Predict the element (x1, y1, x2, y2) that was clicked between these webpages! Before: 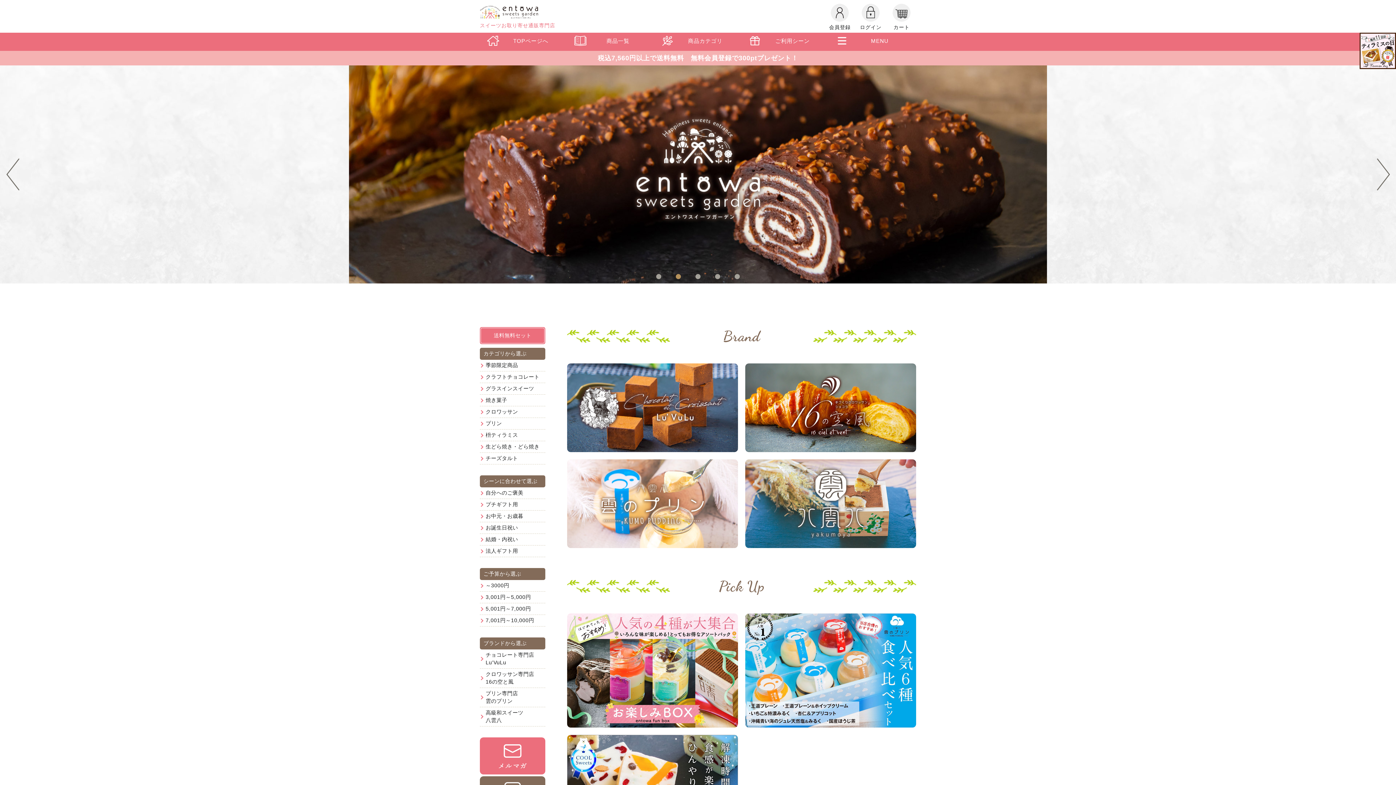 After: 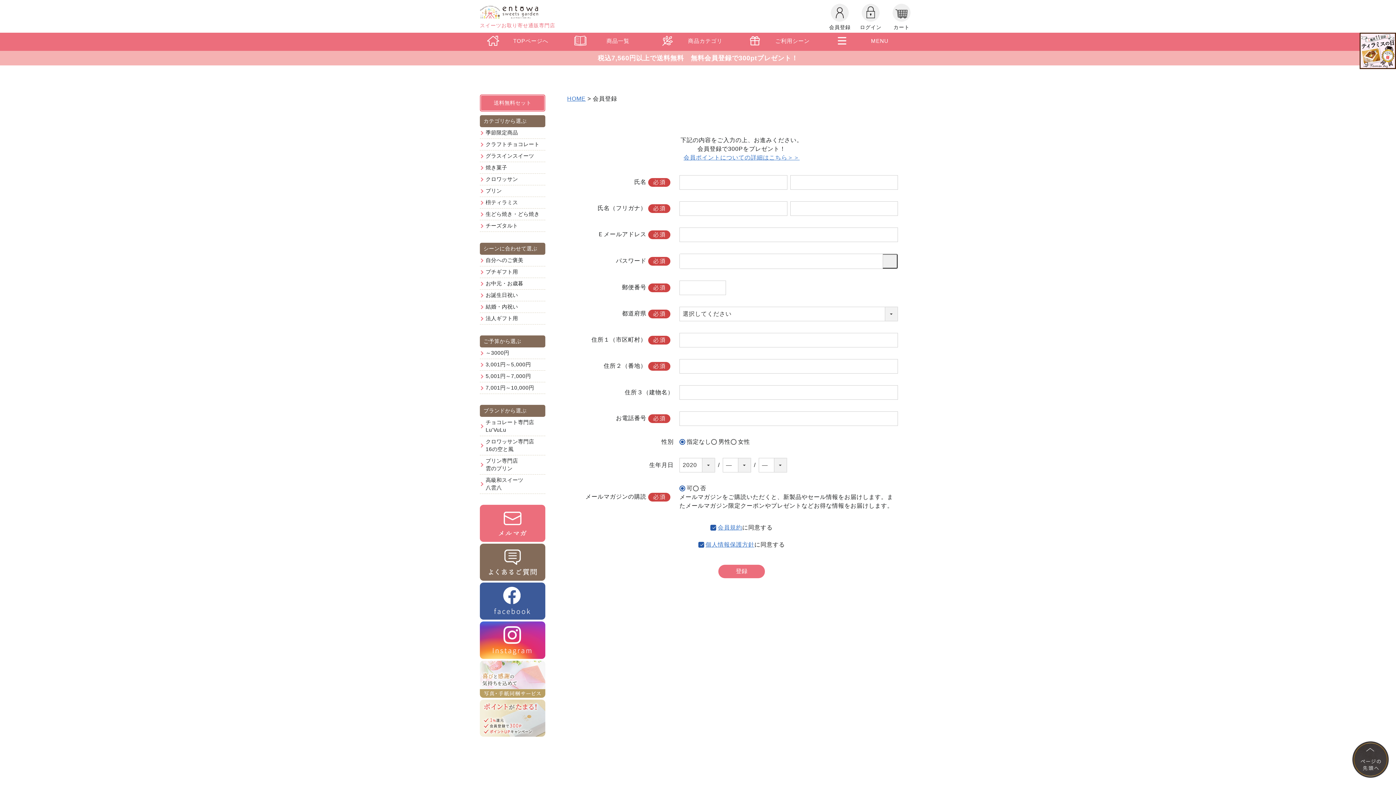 Action: bbox: (825, 0, 854, 31) label: 会員登録